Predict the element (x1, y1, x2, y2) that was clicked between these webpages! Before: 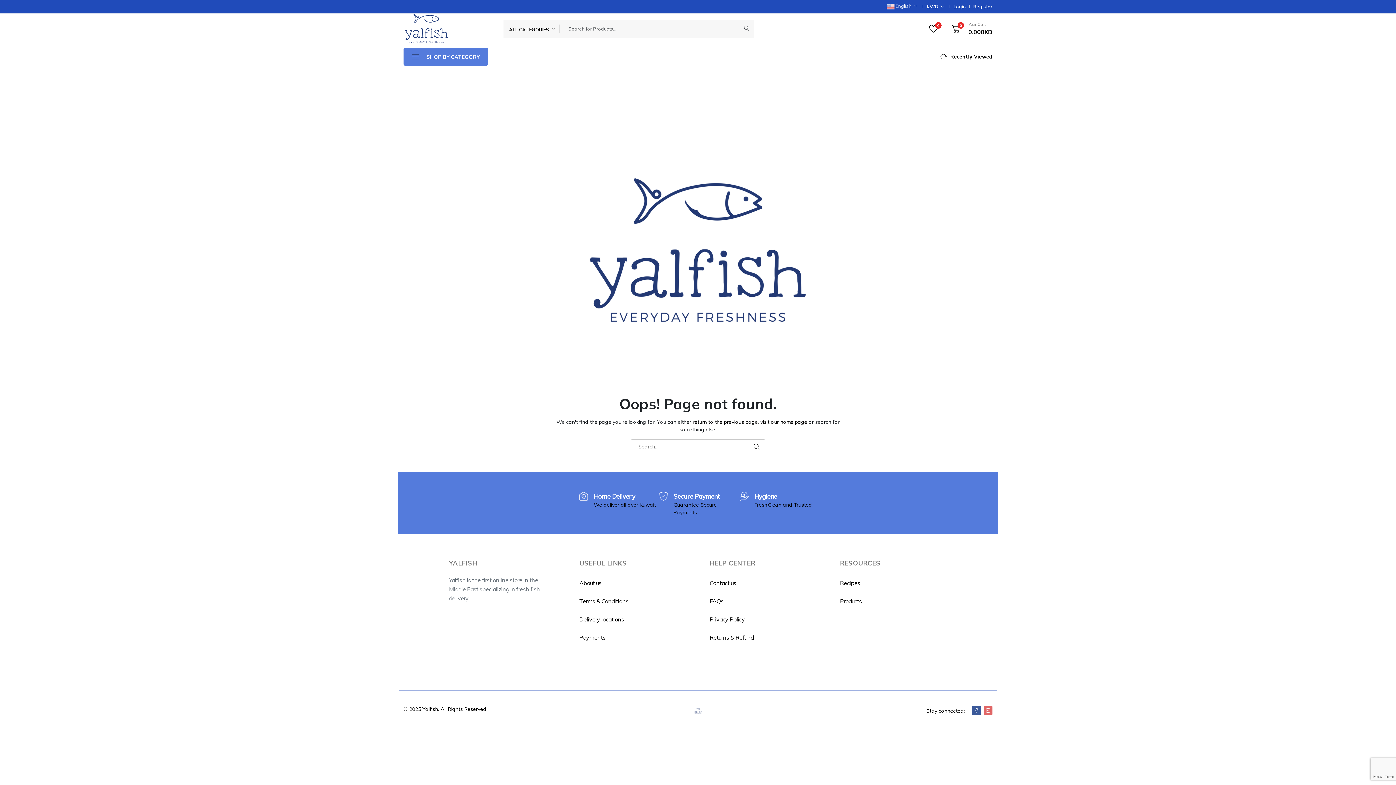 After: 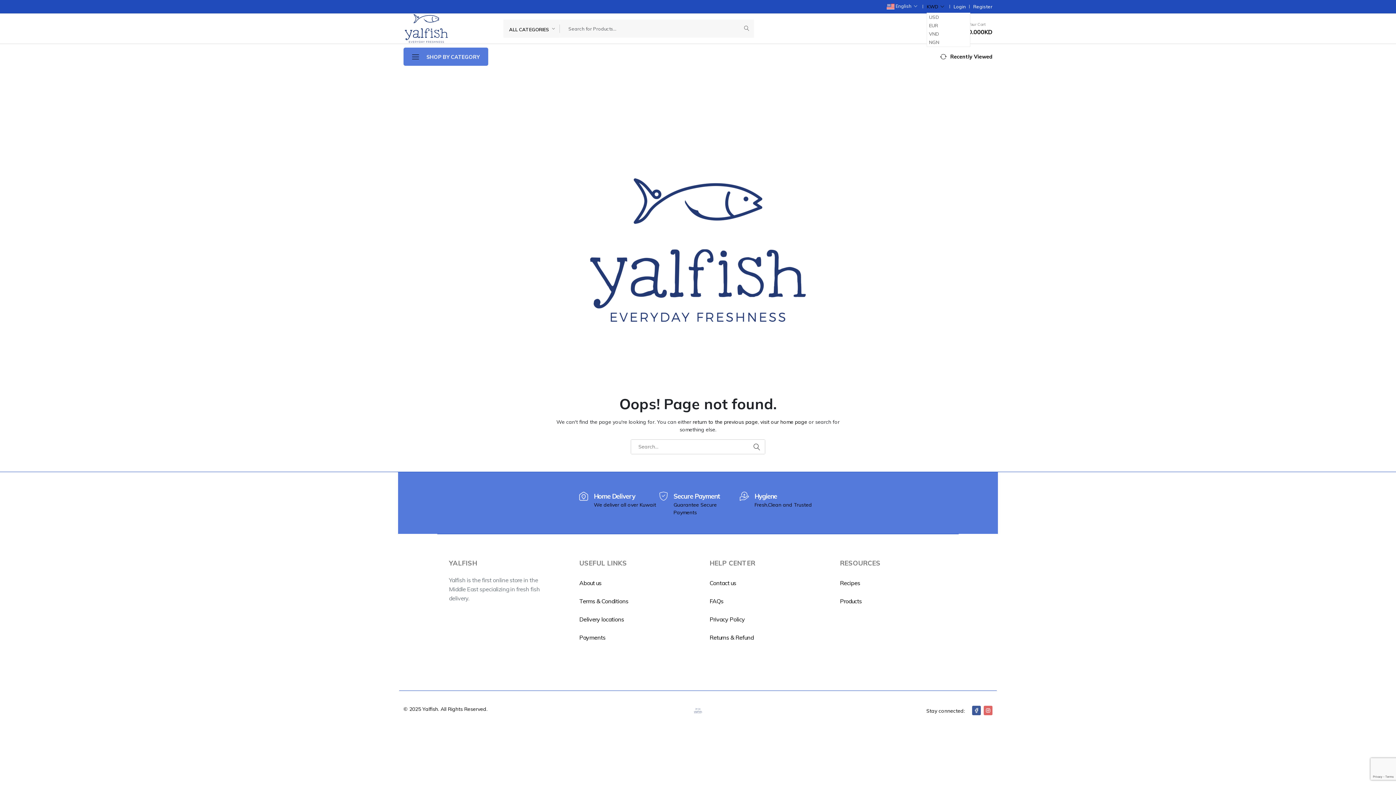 Action: label: KWD  bbox: (927, 4, 946, 8)